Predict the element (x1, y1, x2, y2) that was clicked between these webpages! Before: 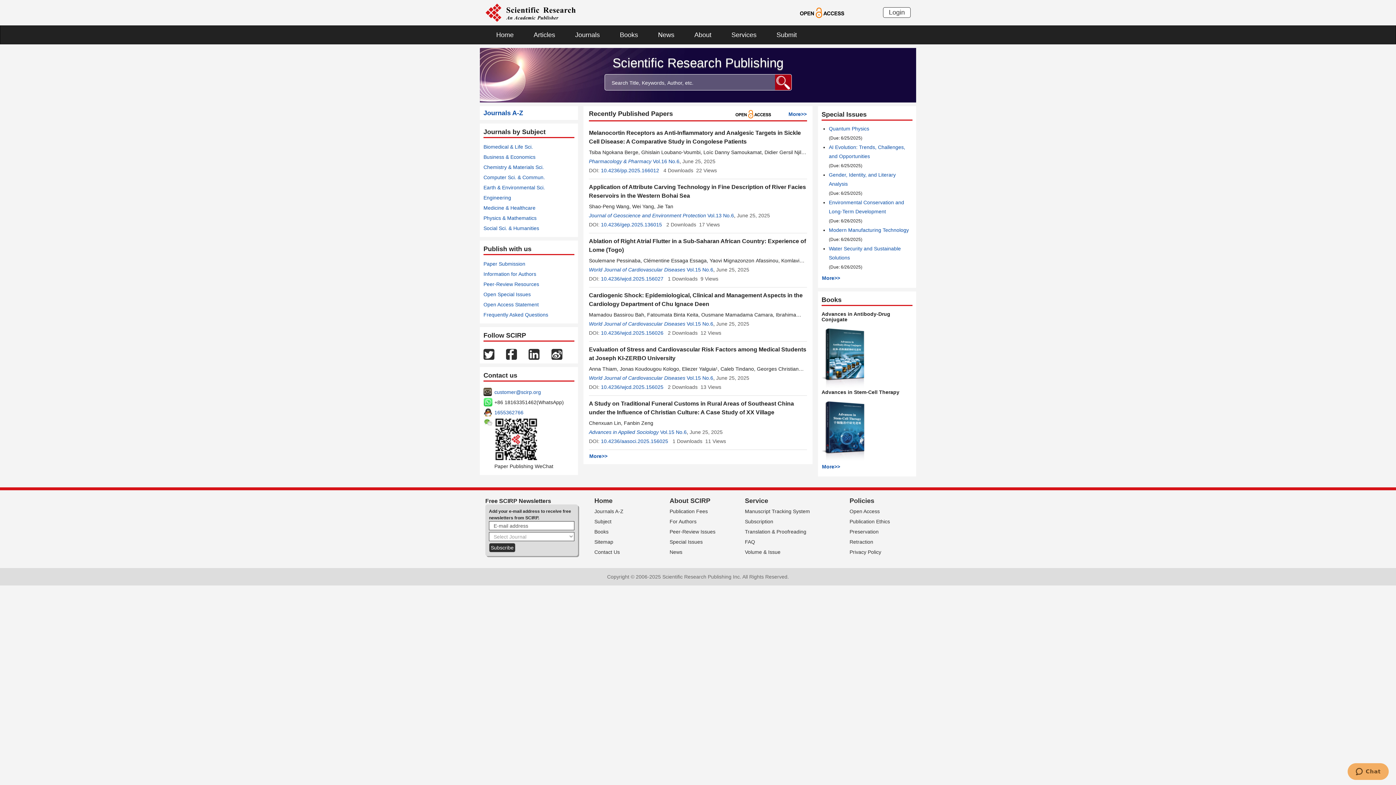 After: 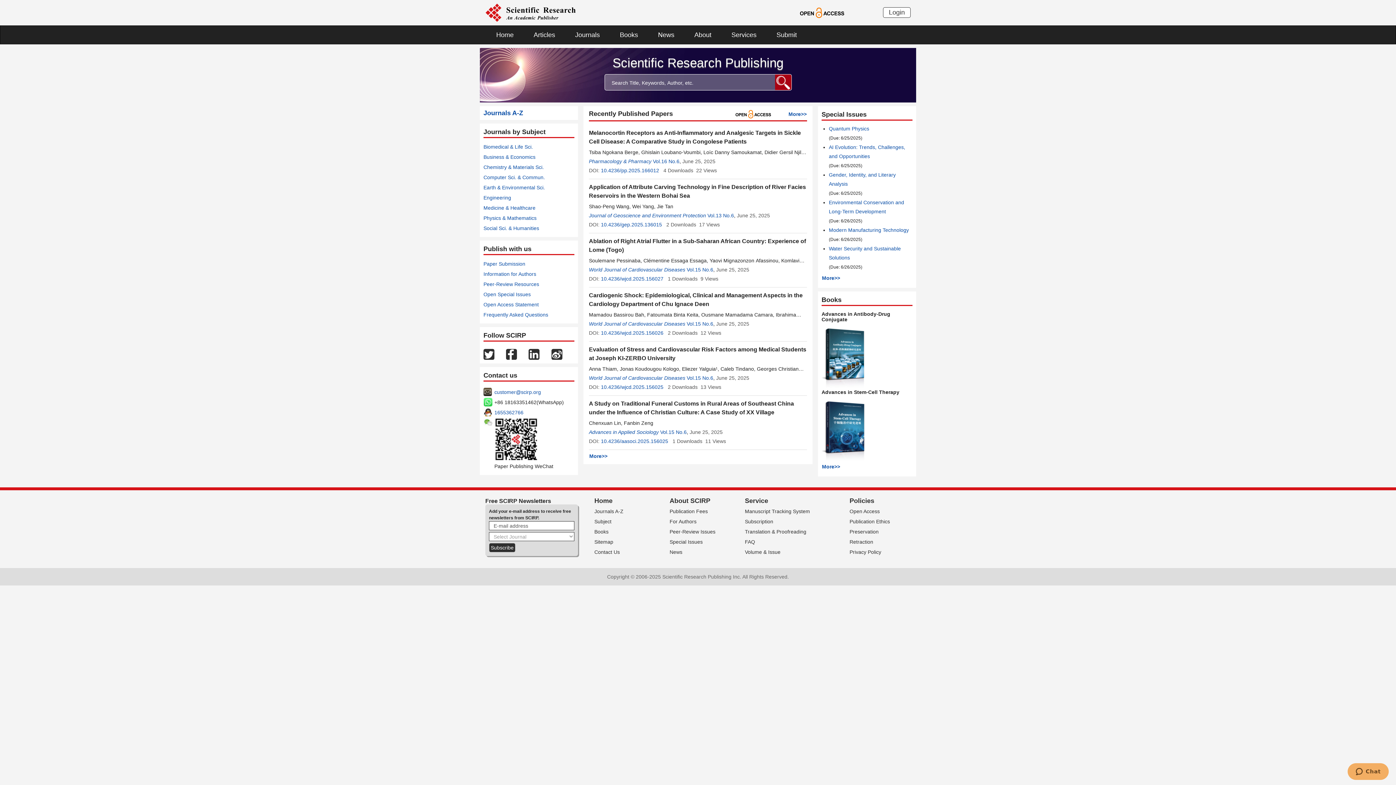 Action: bbox: (528, 351, 539, 356)